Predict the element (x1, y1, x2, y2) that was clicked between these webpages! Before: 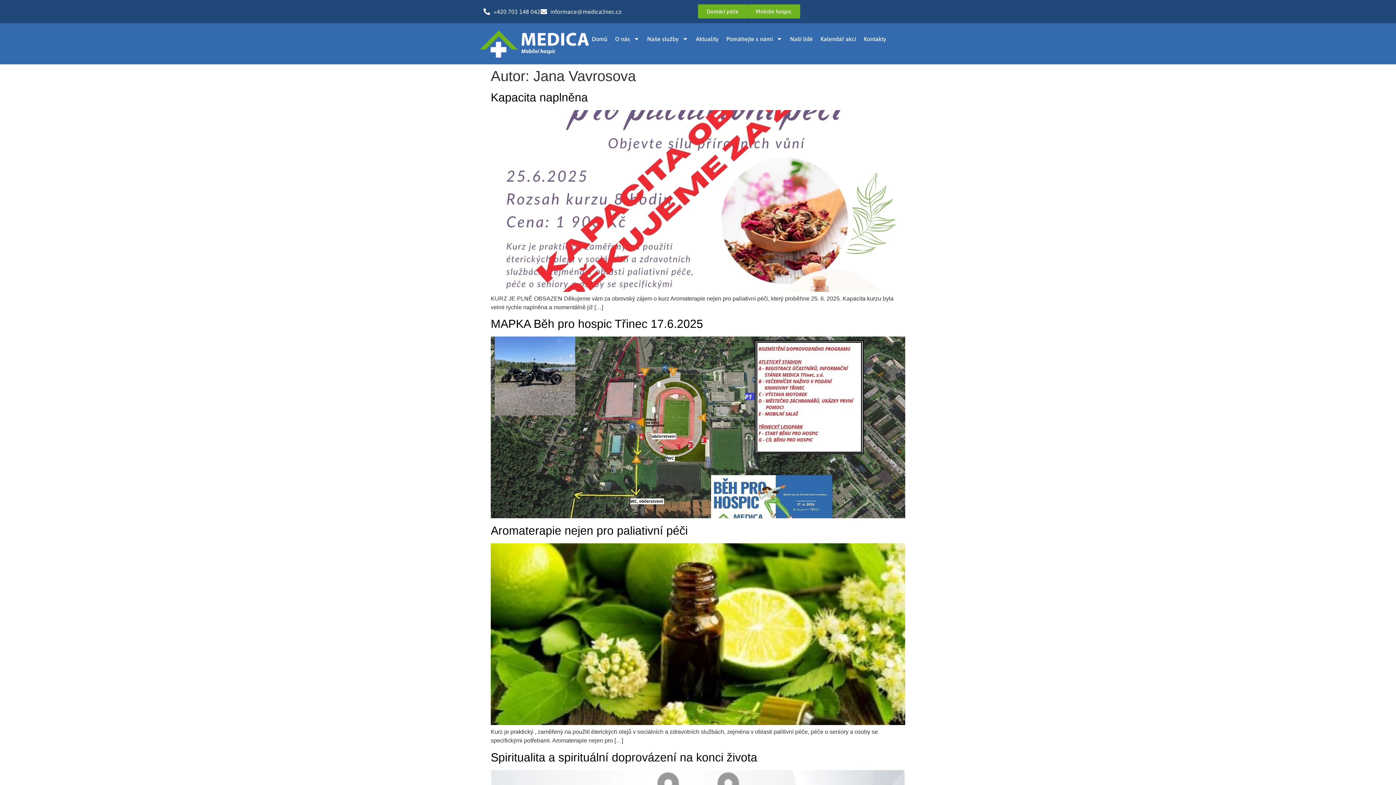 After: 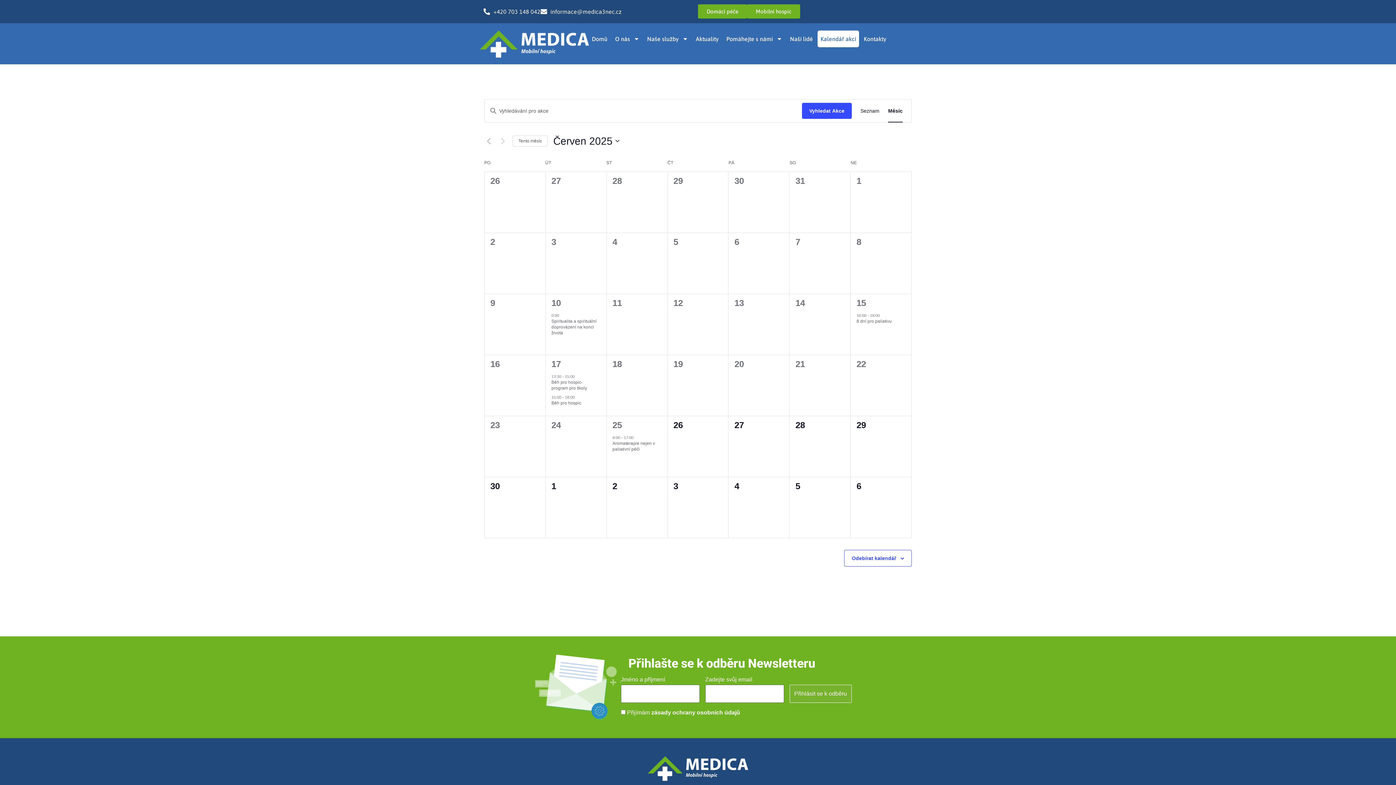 Action: label: Kalendář akcí bbox: (817, 30, 859, 47)